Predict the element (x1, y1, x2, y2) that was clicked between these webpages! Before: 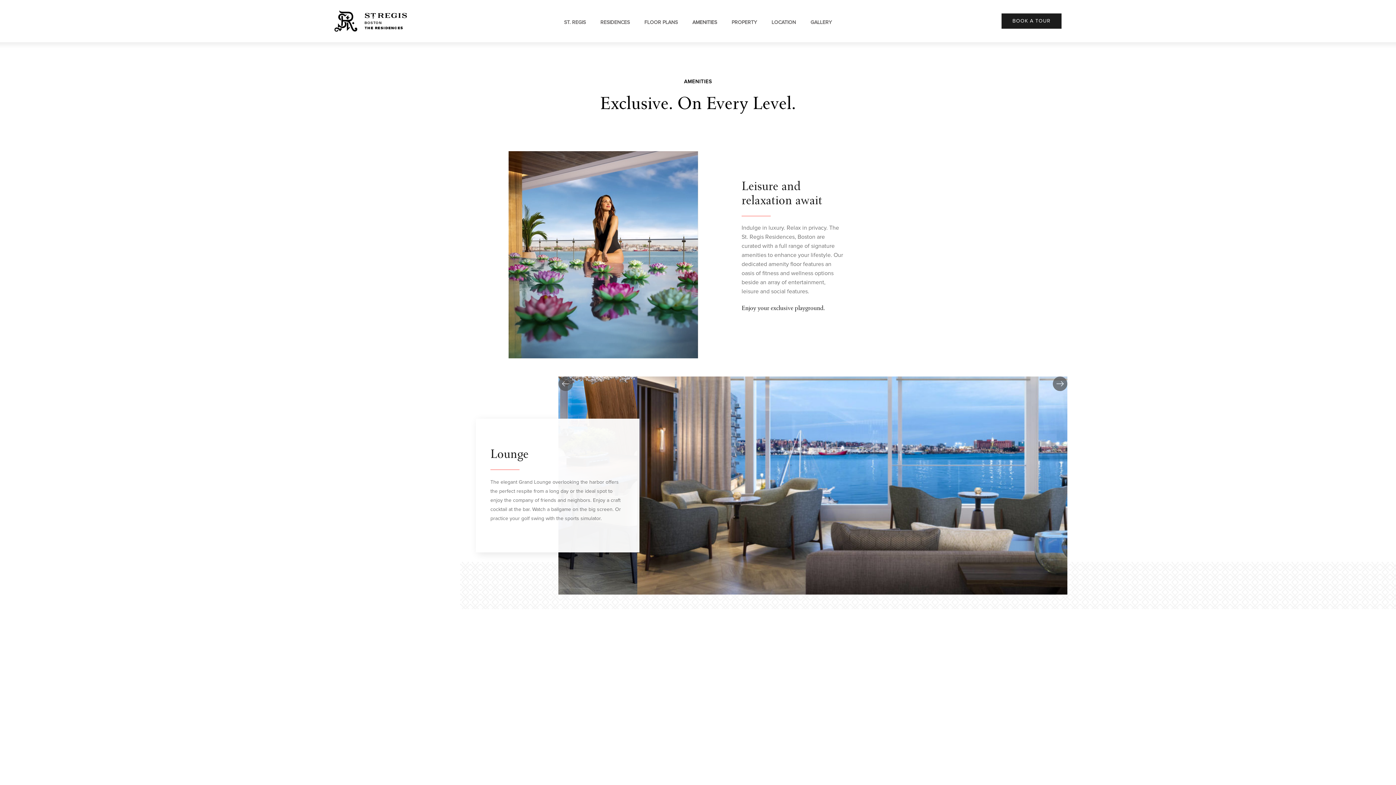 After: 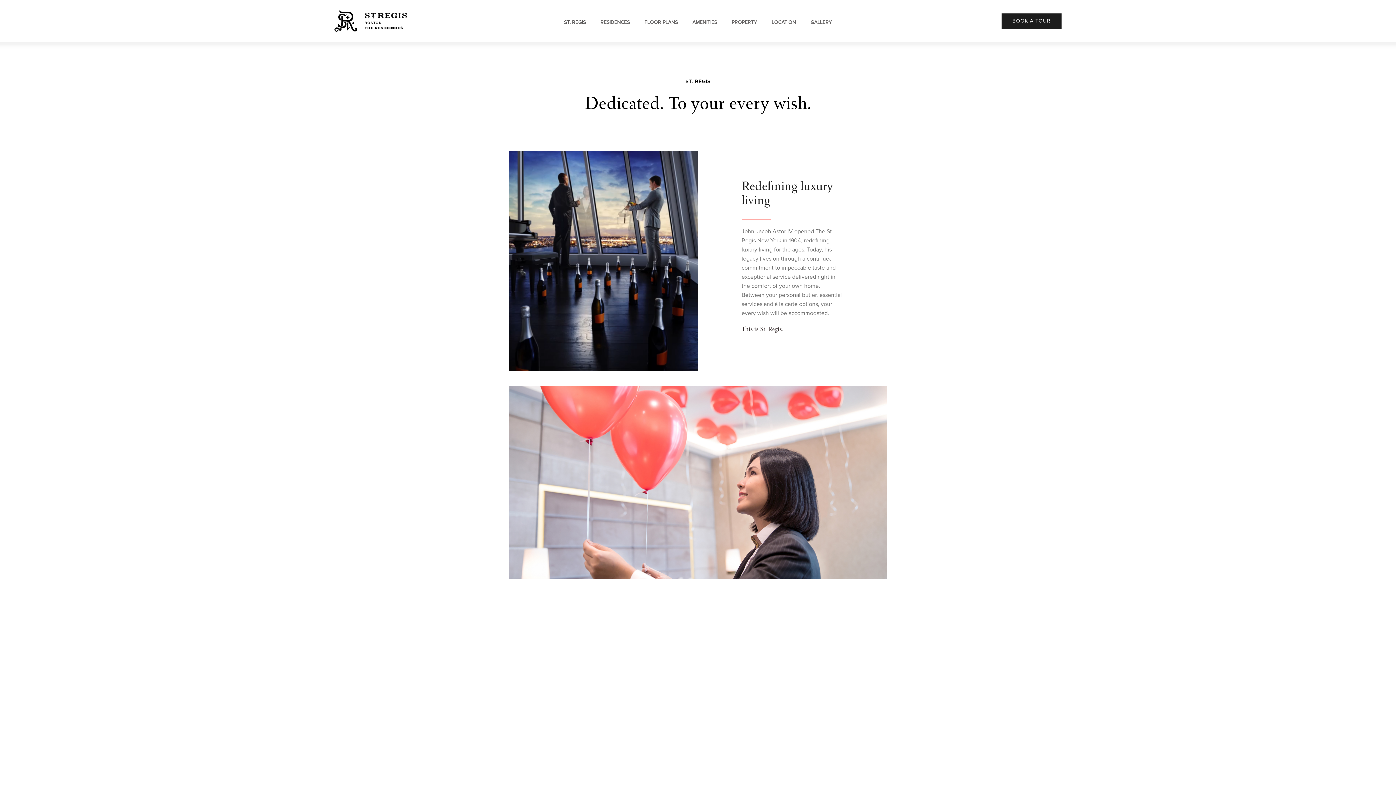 Action: label: ST. REGIS bbox: (556, 16, 593, 28)